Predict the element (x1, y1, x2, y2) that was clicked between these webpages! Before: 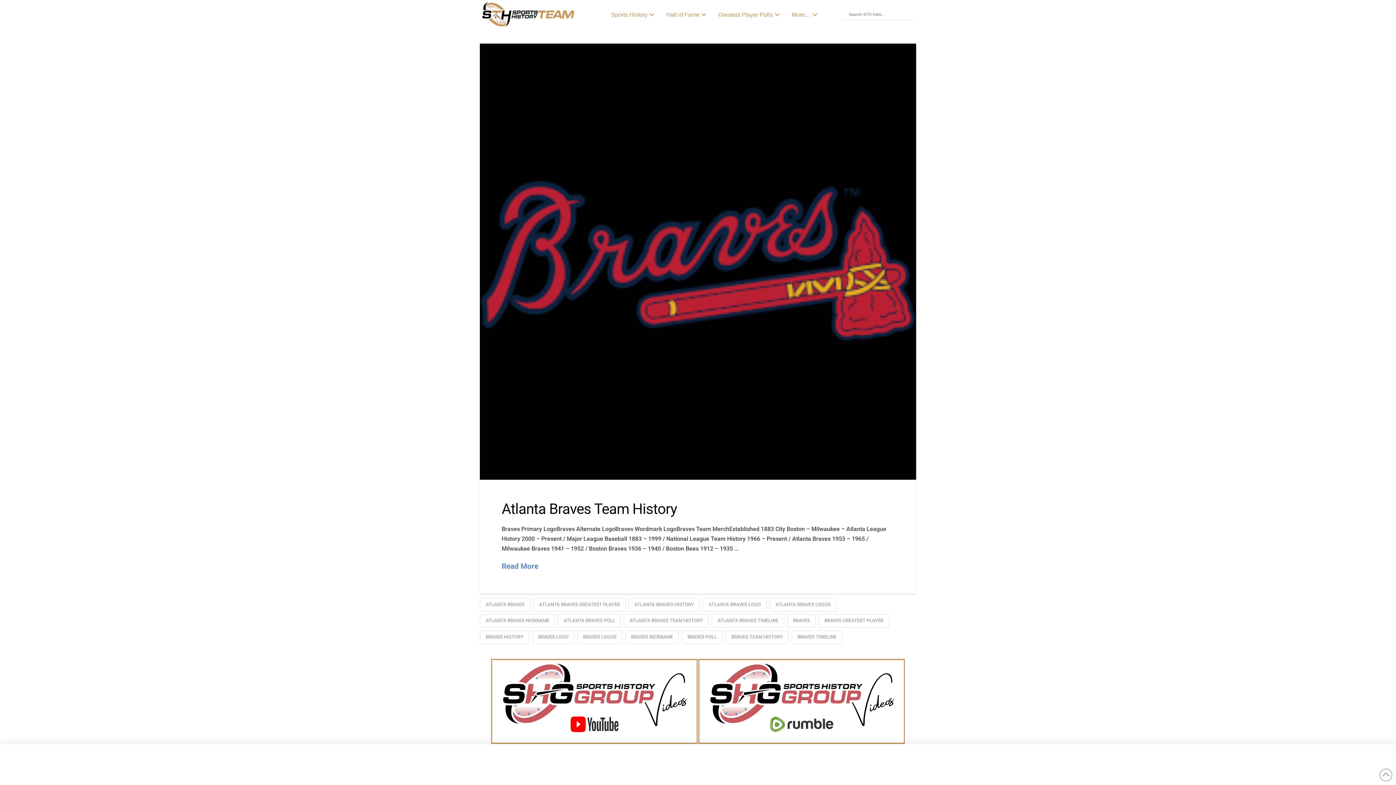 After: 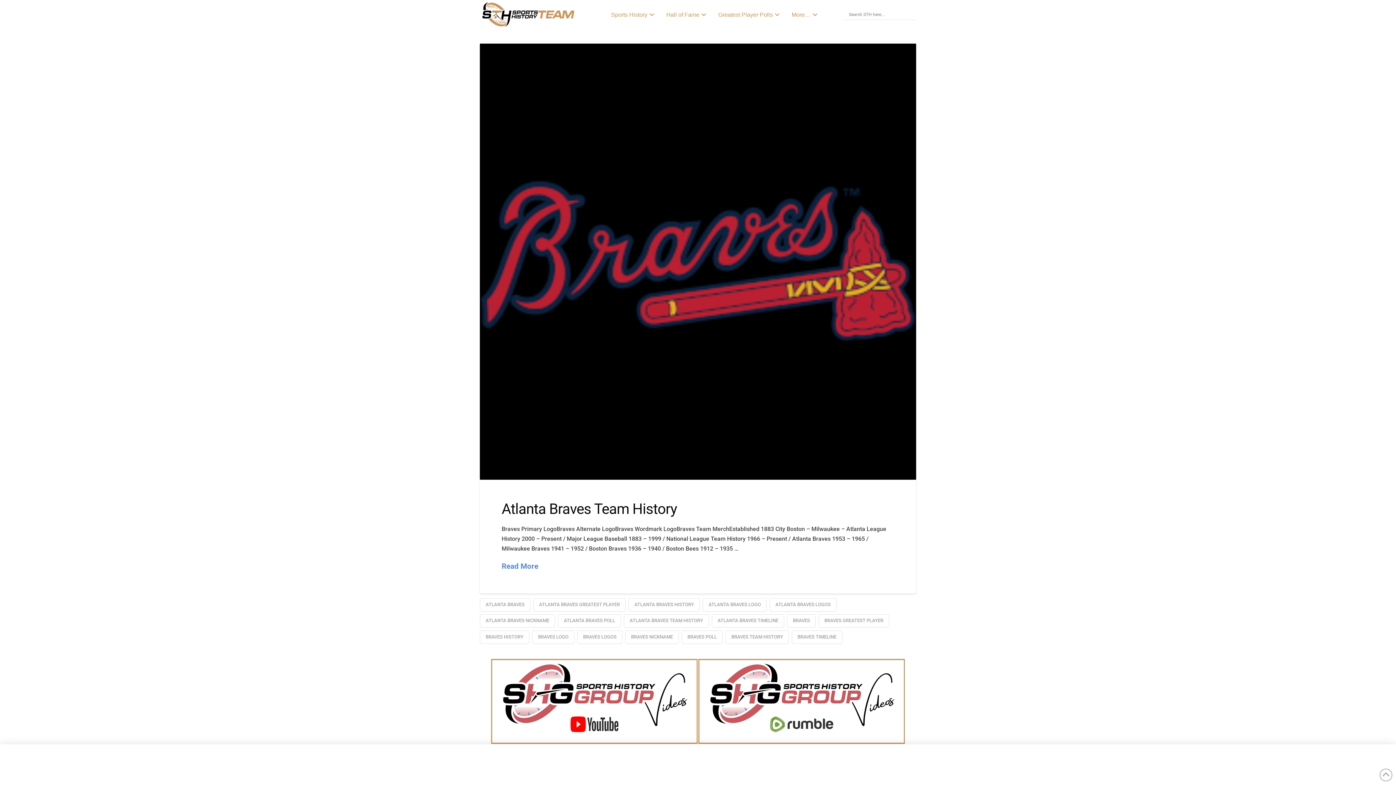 Action: label: ATLANTA BRAVES TEAM HISTORY bbox: (623, 614, 709, 628)